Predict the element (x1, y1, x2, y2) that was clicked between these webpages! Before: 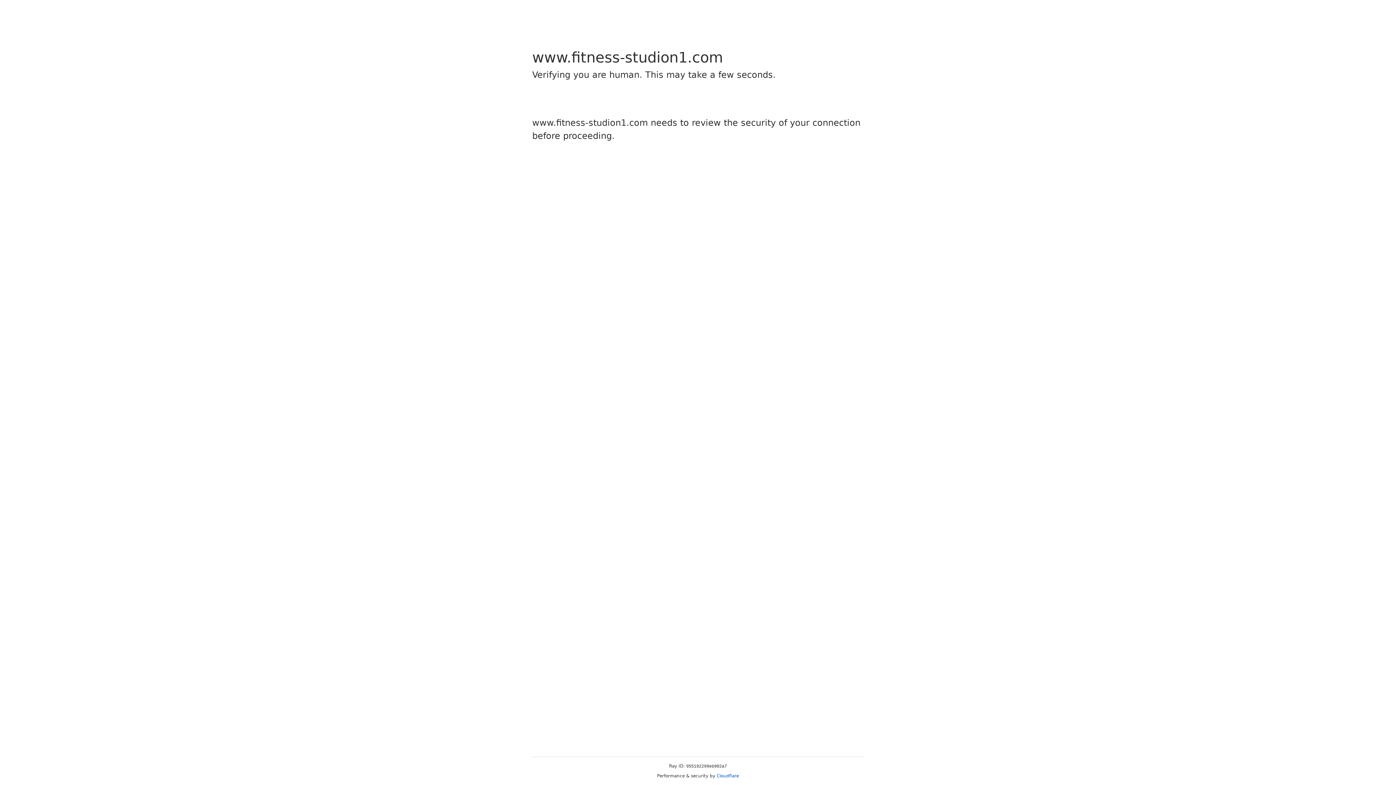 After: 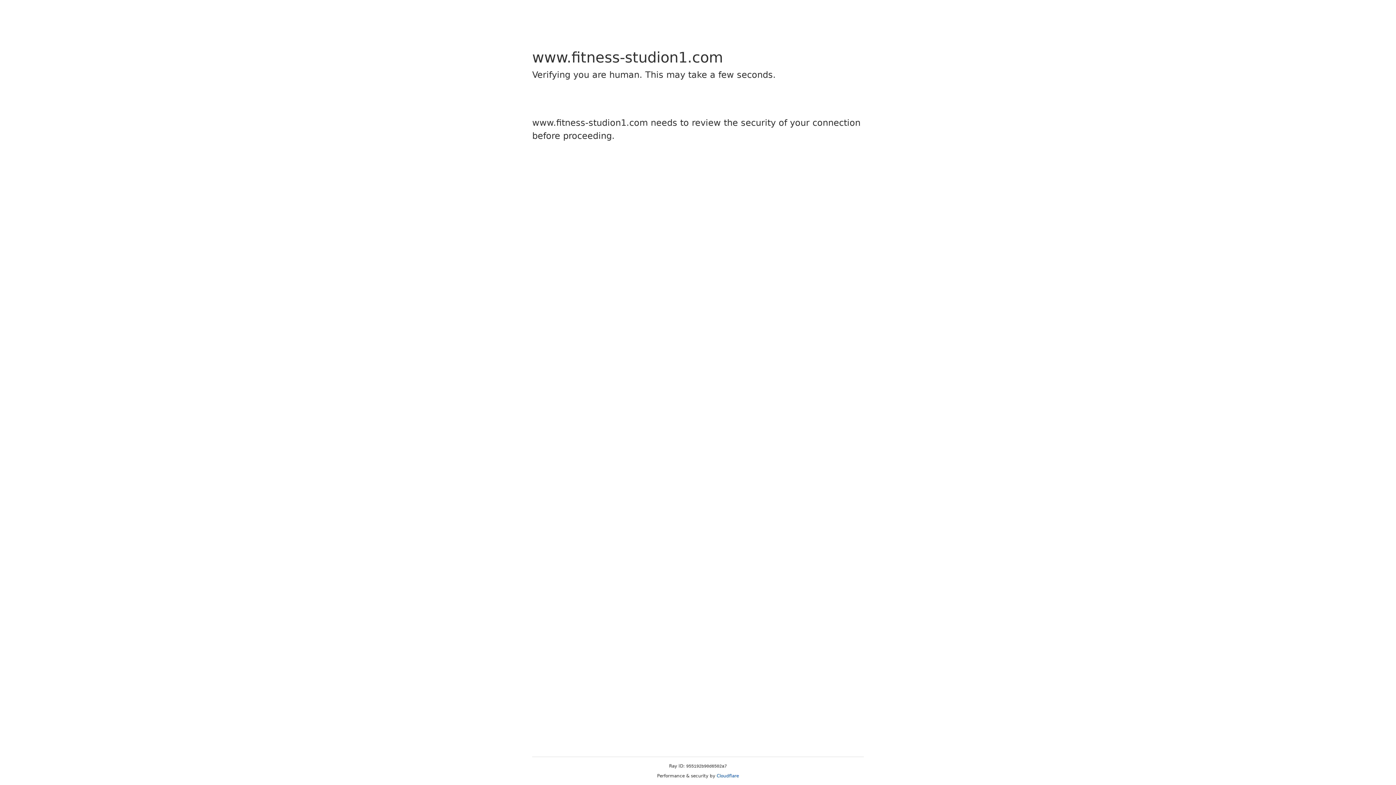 Action: bbox: (716, 773, 739, 778) label: Cloudflare